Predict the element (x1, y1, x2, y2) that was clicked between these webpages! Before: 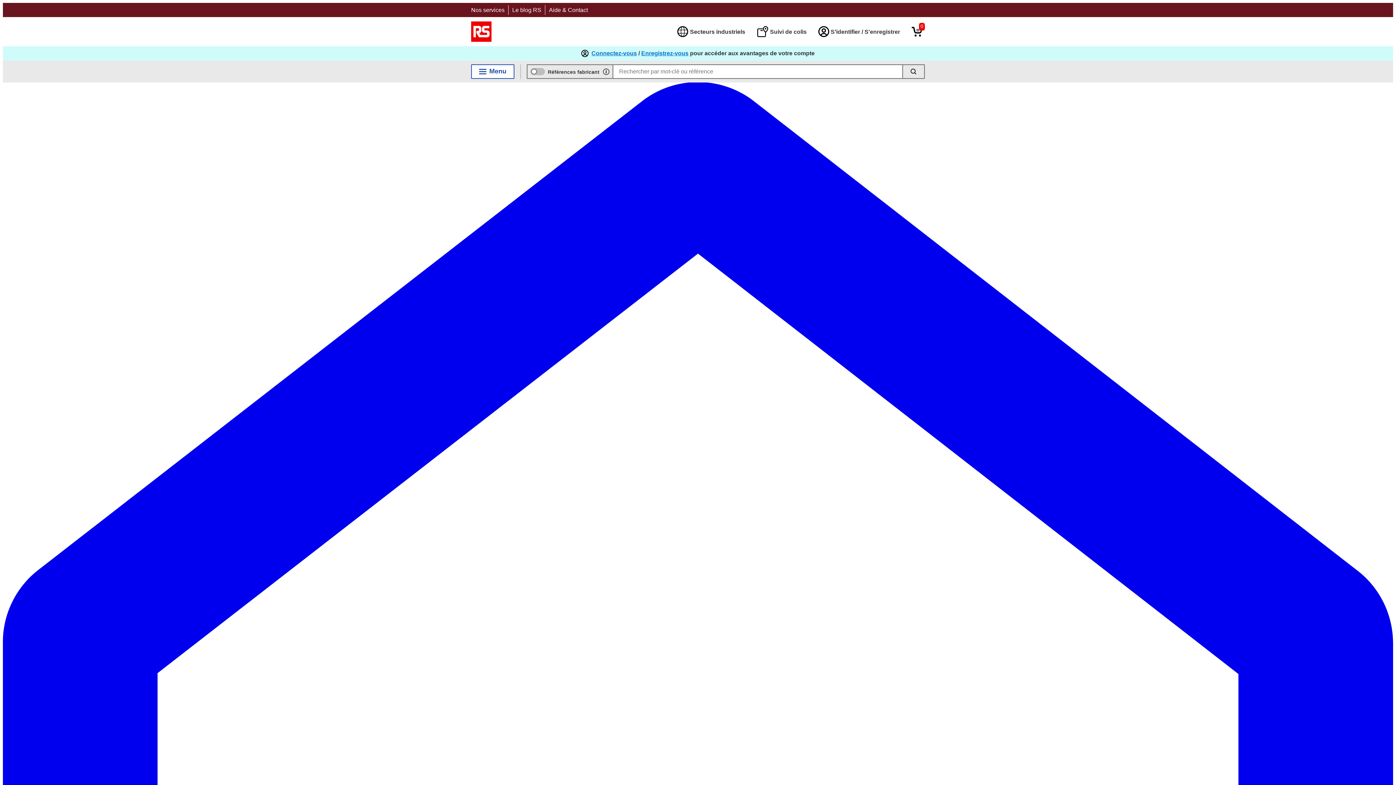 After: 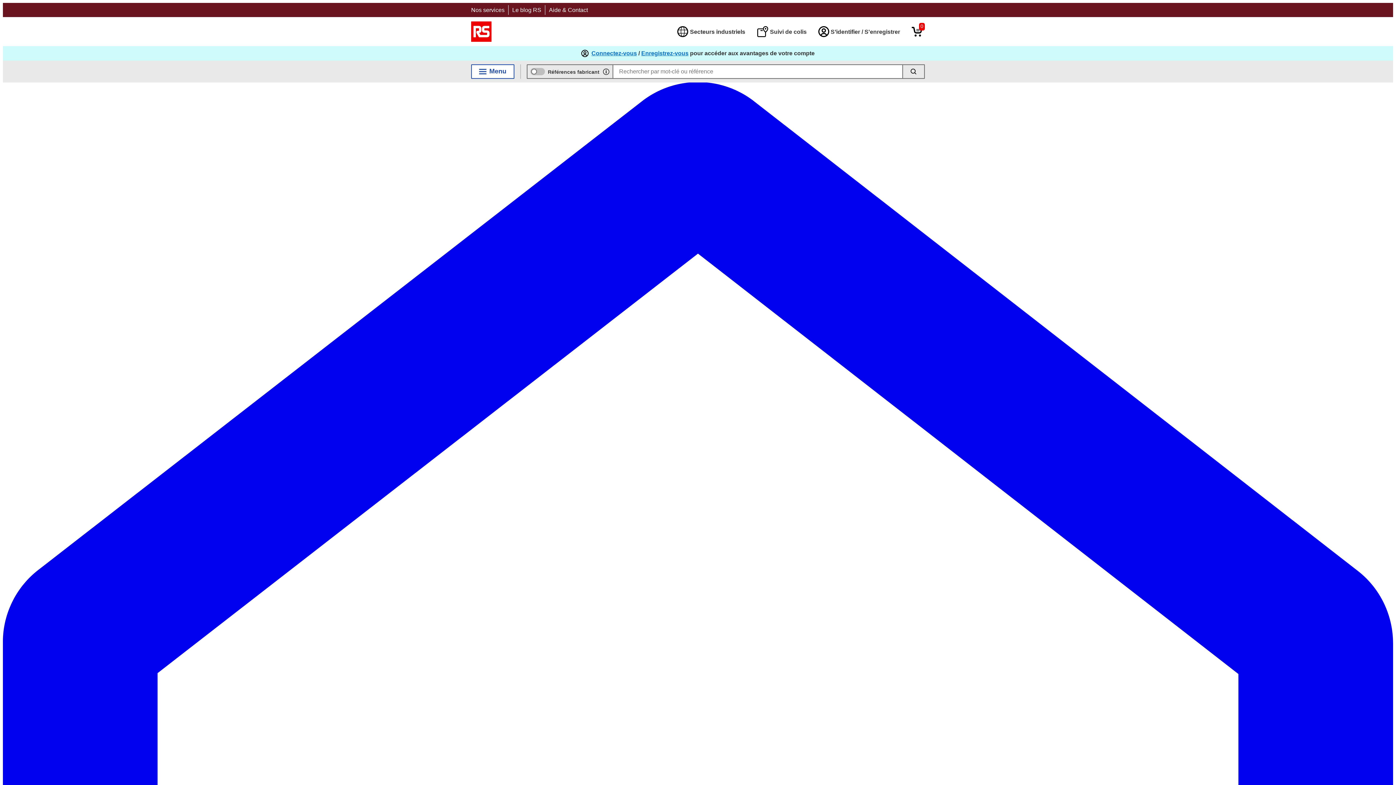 Action: label: Aide & Contact bbox: (549, 6, 588, 13)